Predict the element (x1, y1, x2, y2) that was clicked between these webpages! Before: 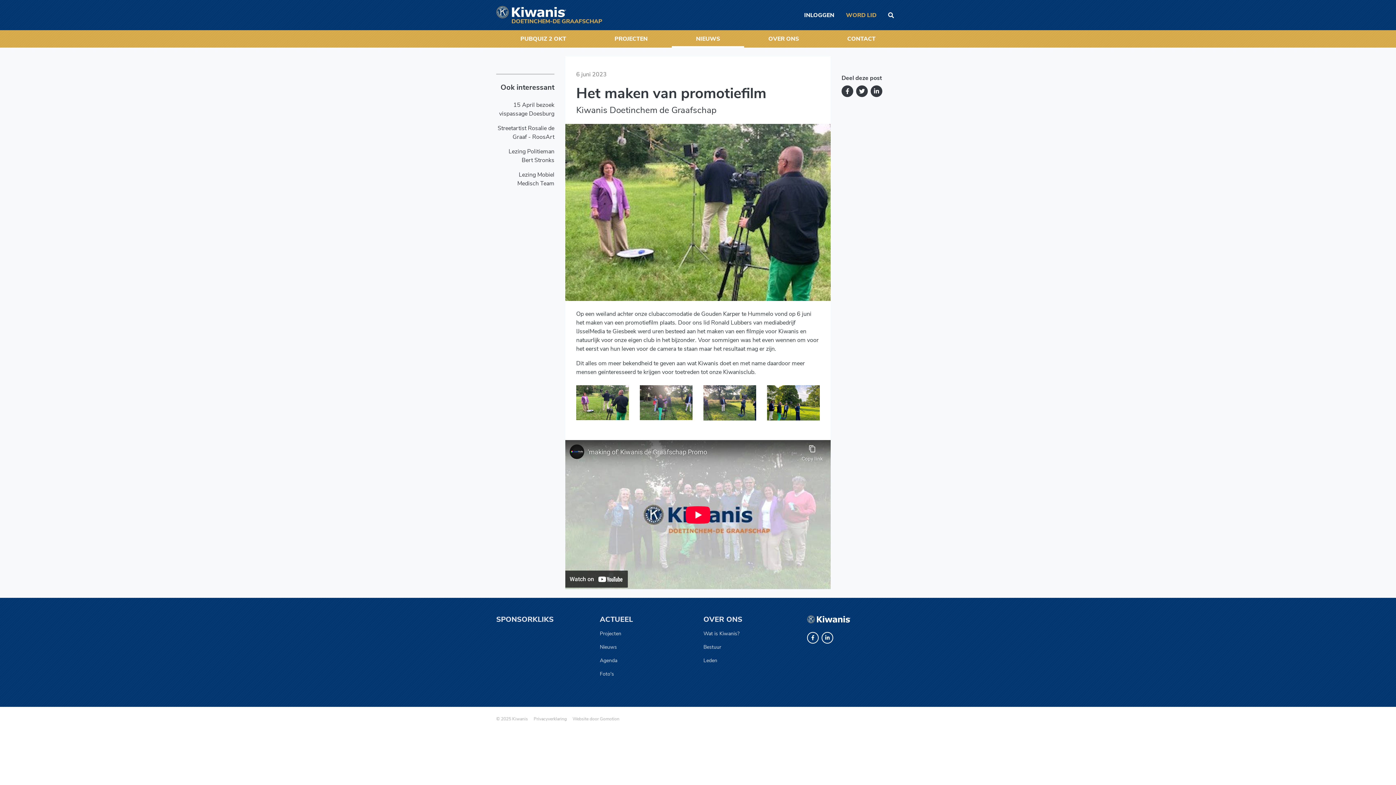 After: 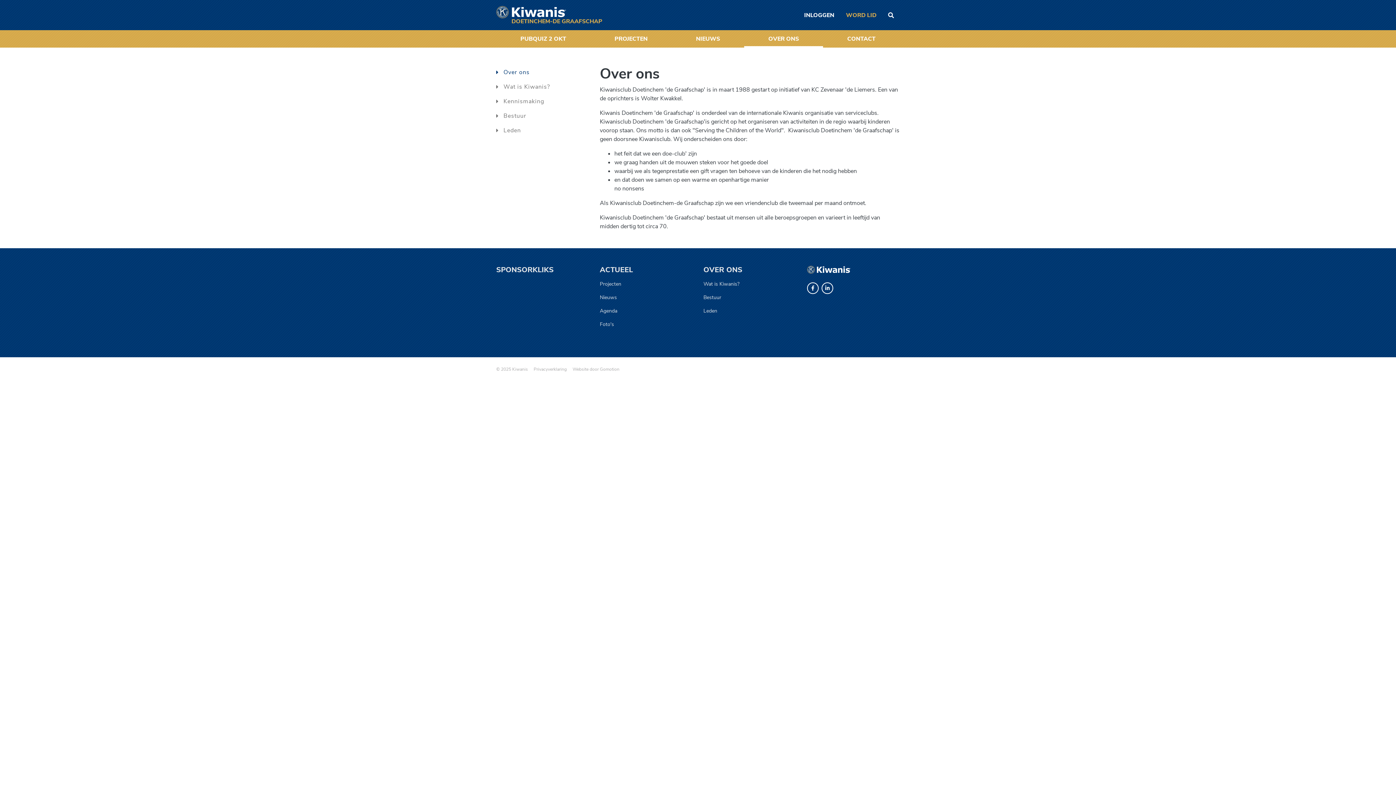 Action: bbox: (744, 30, 823, 47) label: OVER ONS